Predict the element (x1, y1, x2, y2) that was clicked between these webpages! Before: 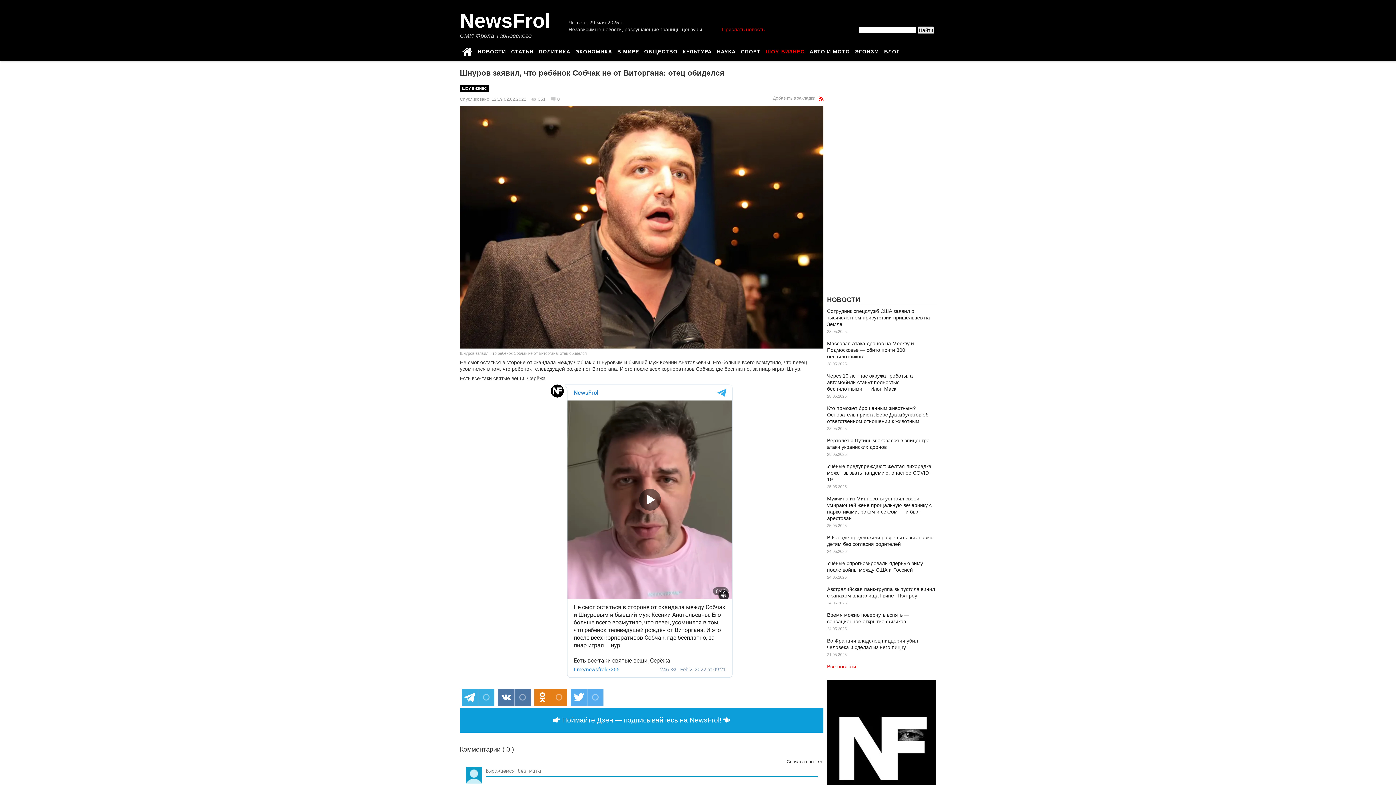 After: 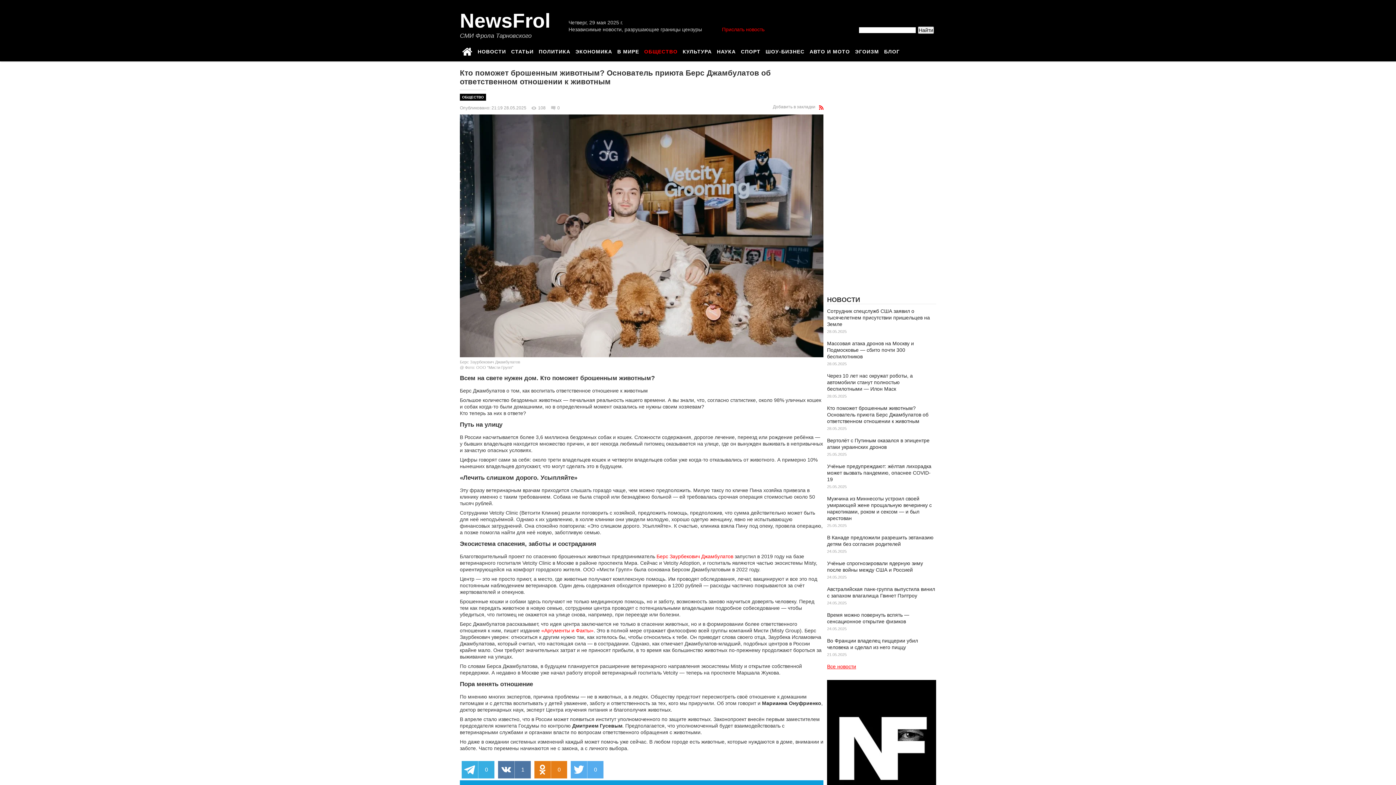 Action: bbox: (827, 405, 936, 424) label: Кто поможет брошенным животным? Основатель приюта Берс Джамбулатов об ответственном отношении к животным